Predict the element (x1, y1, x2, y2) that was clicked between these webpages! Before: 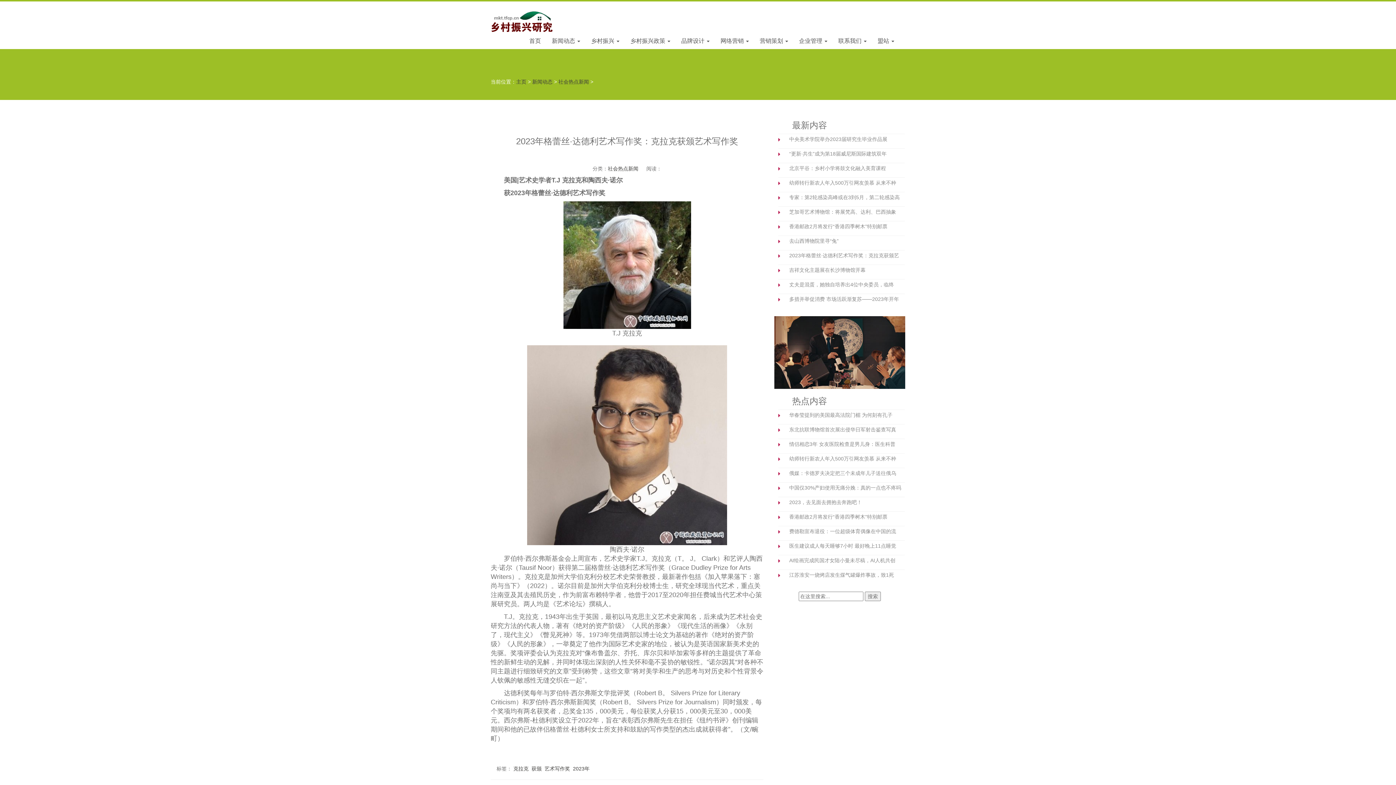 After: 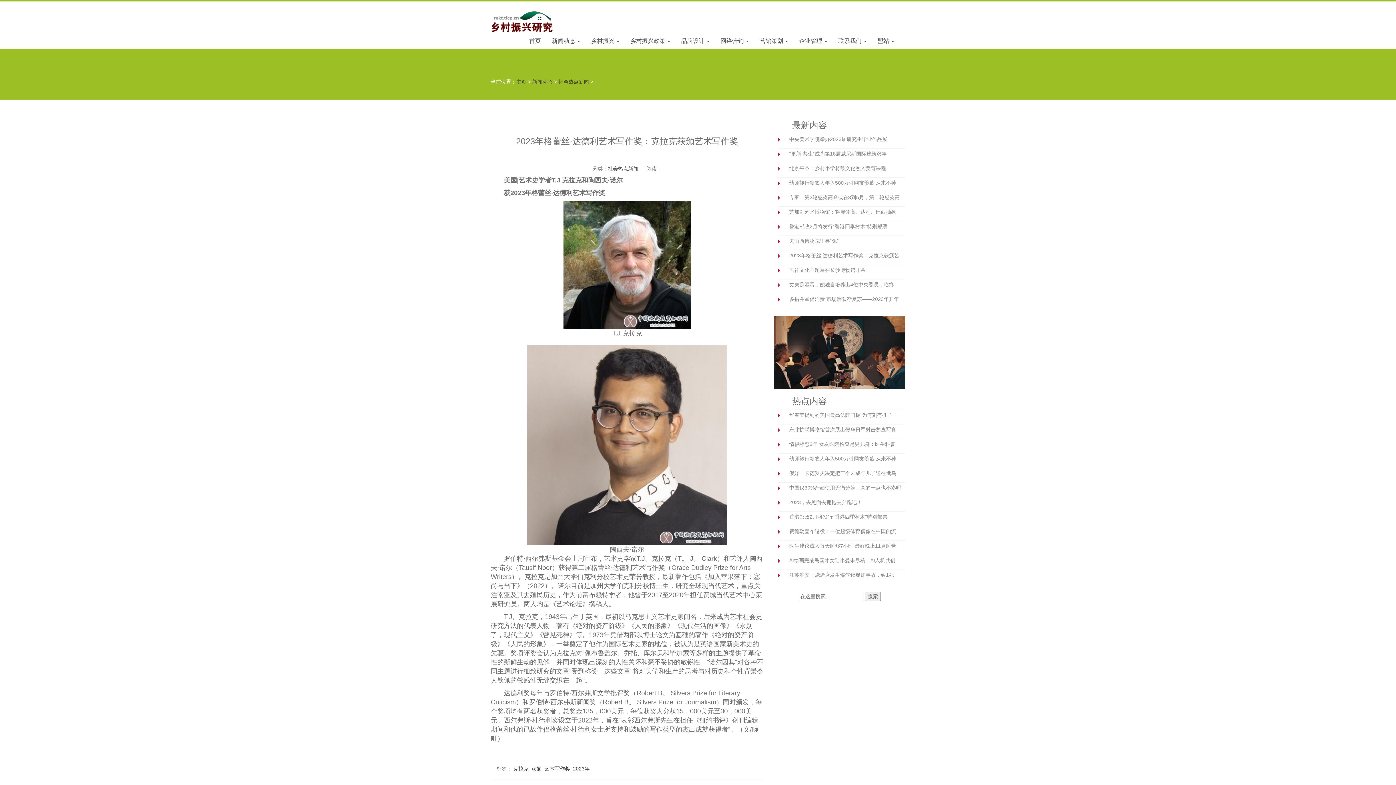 Action: bbox: (789, 543, 896, 549) label: 医生建议成人每天睡够7小时 最好晚上11点睡觉